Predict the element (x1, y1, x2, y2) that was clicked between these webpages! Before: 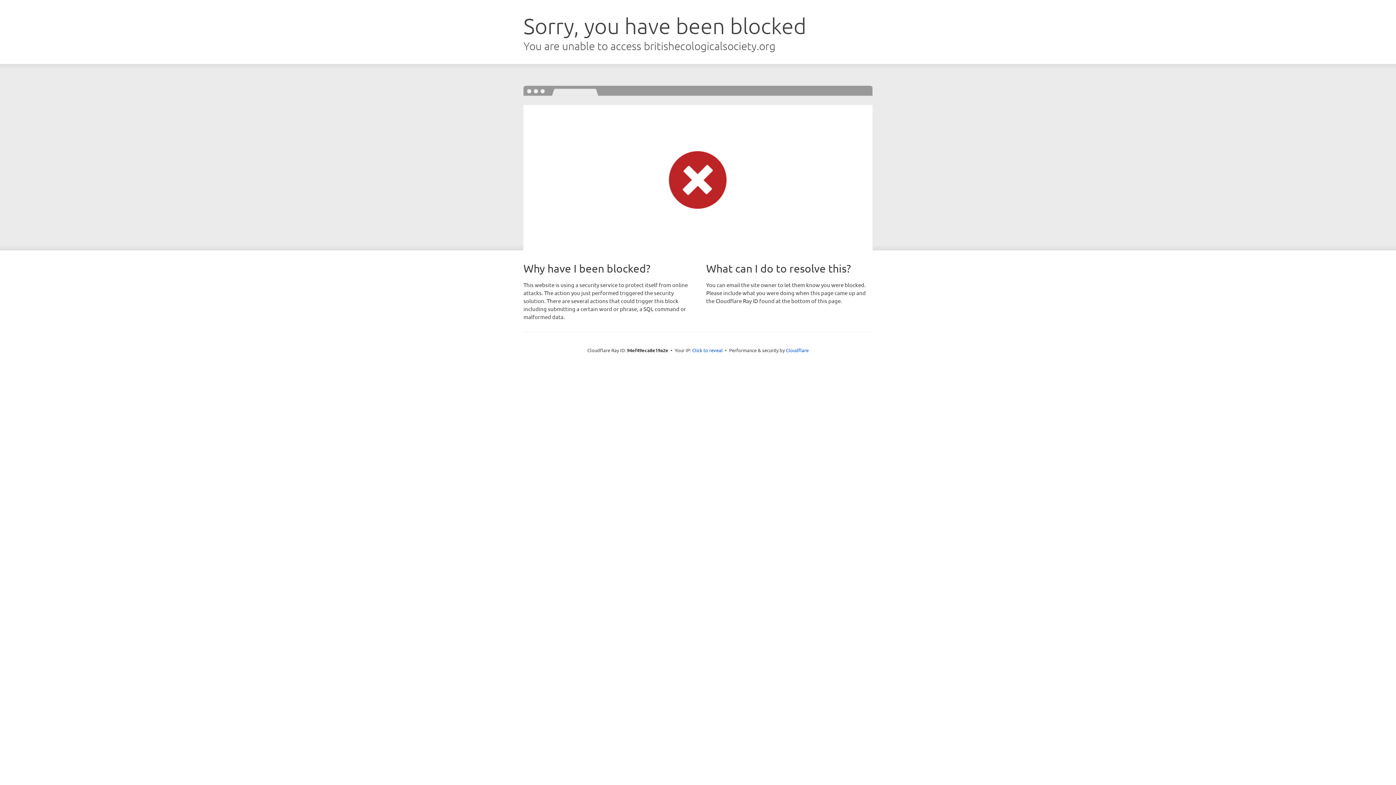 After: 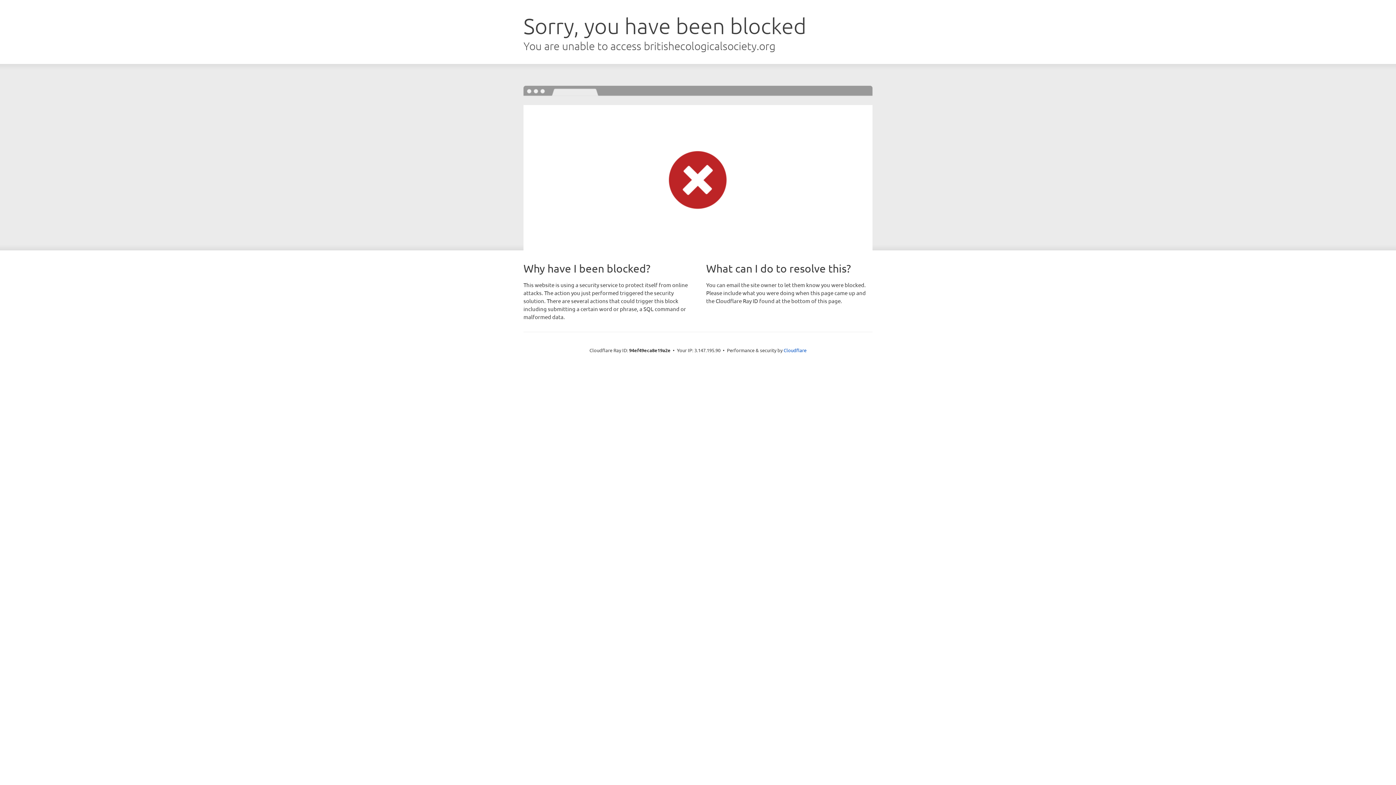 Action: label: Click to reveal bbox: (692, 346, 722, 353)